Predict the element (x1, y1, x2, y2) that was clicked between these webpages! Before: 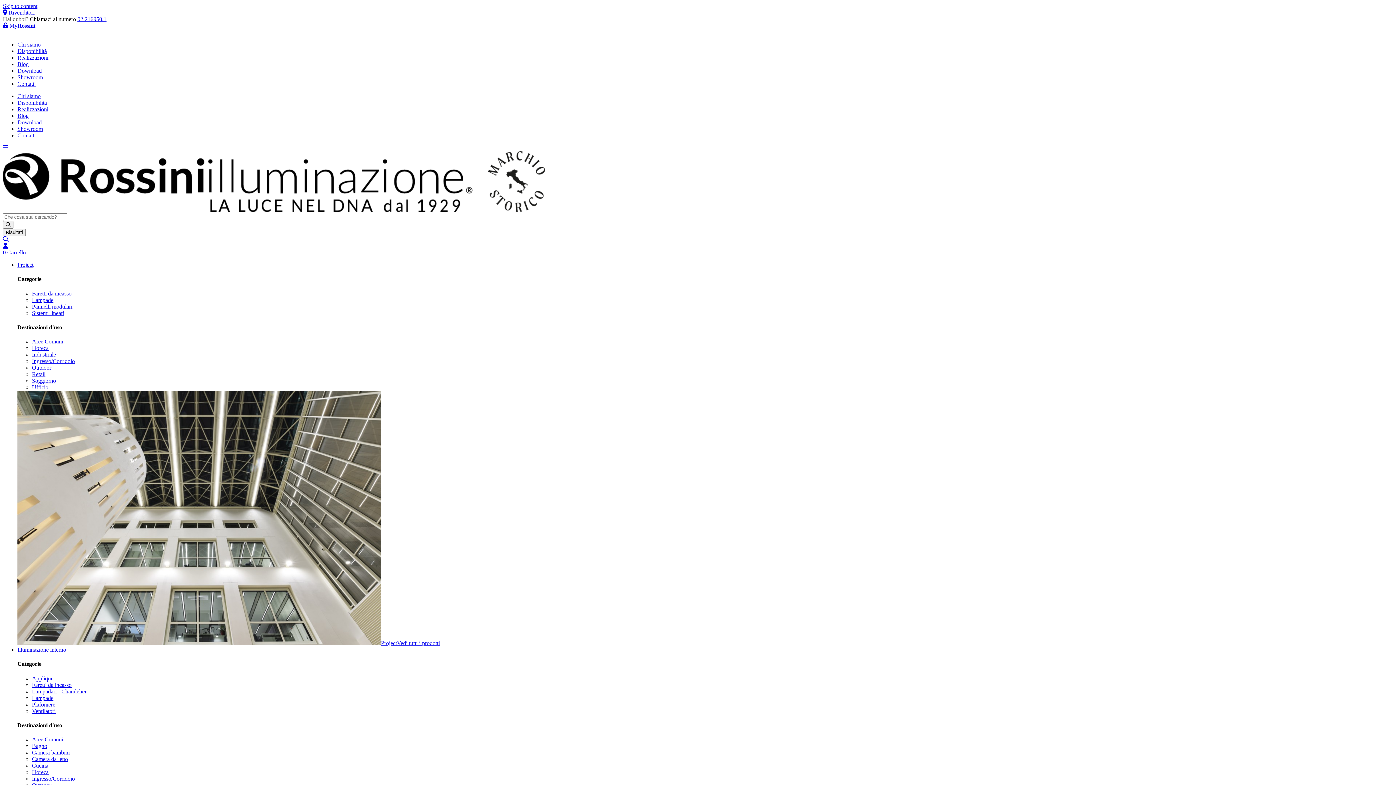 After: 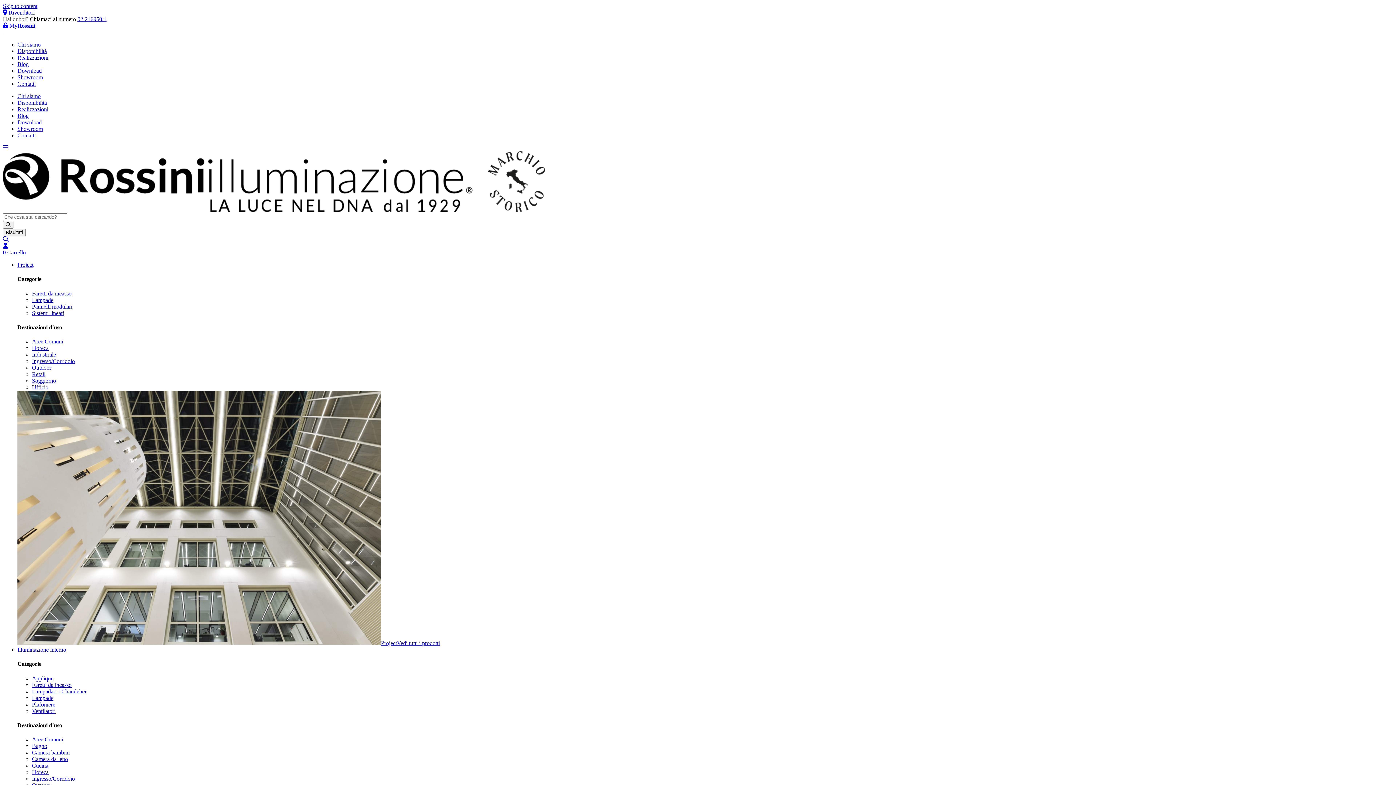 Action: bbox: (77, 16, 106, 22) label: 02.216950.1